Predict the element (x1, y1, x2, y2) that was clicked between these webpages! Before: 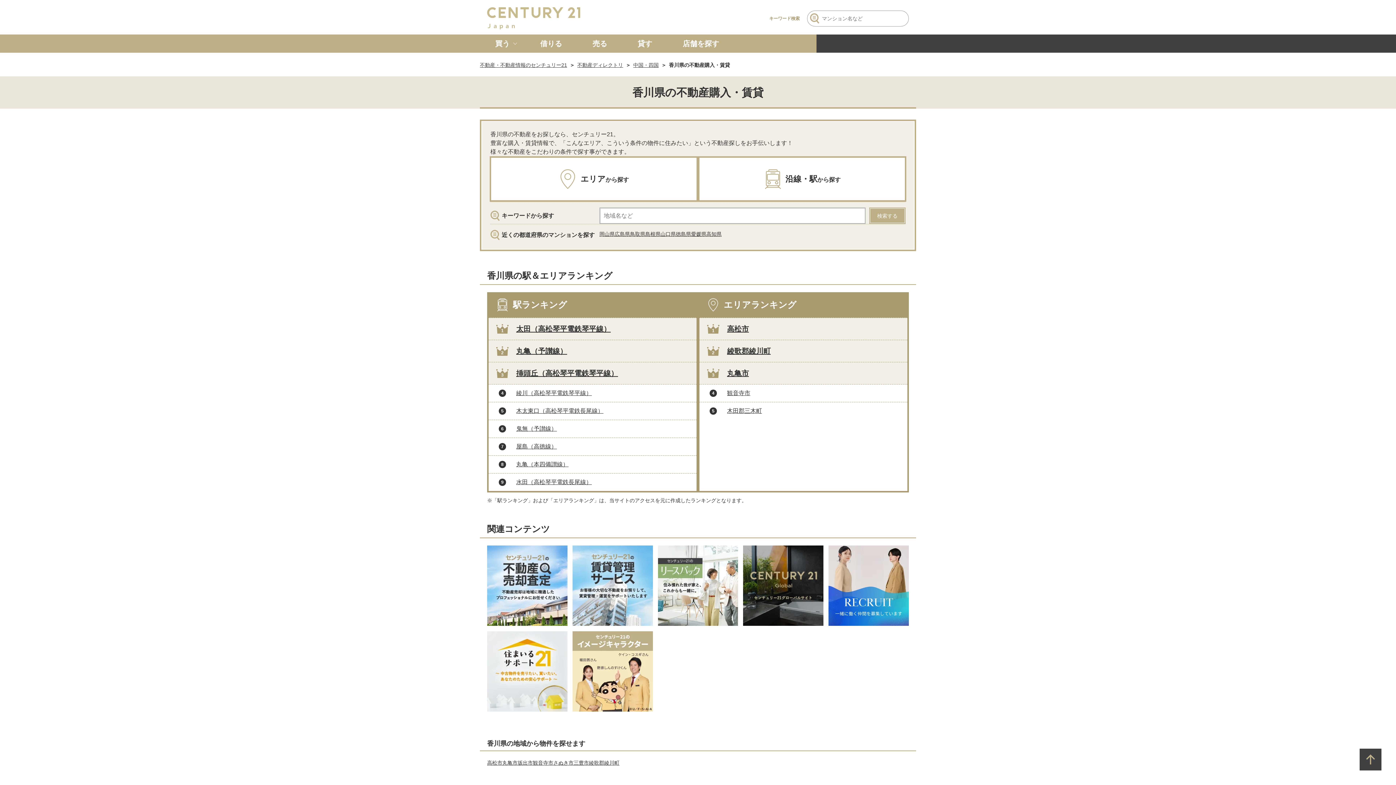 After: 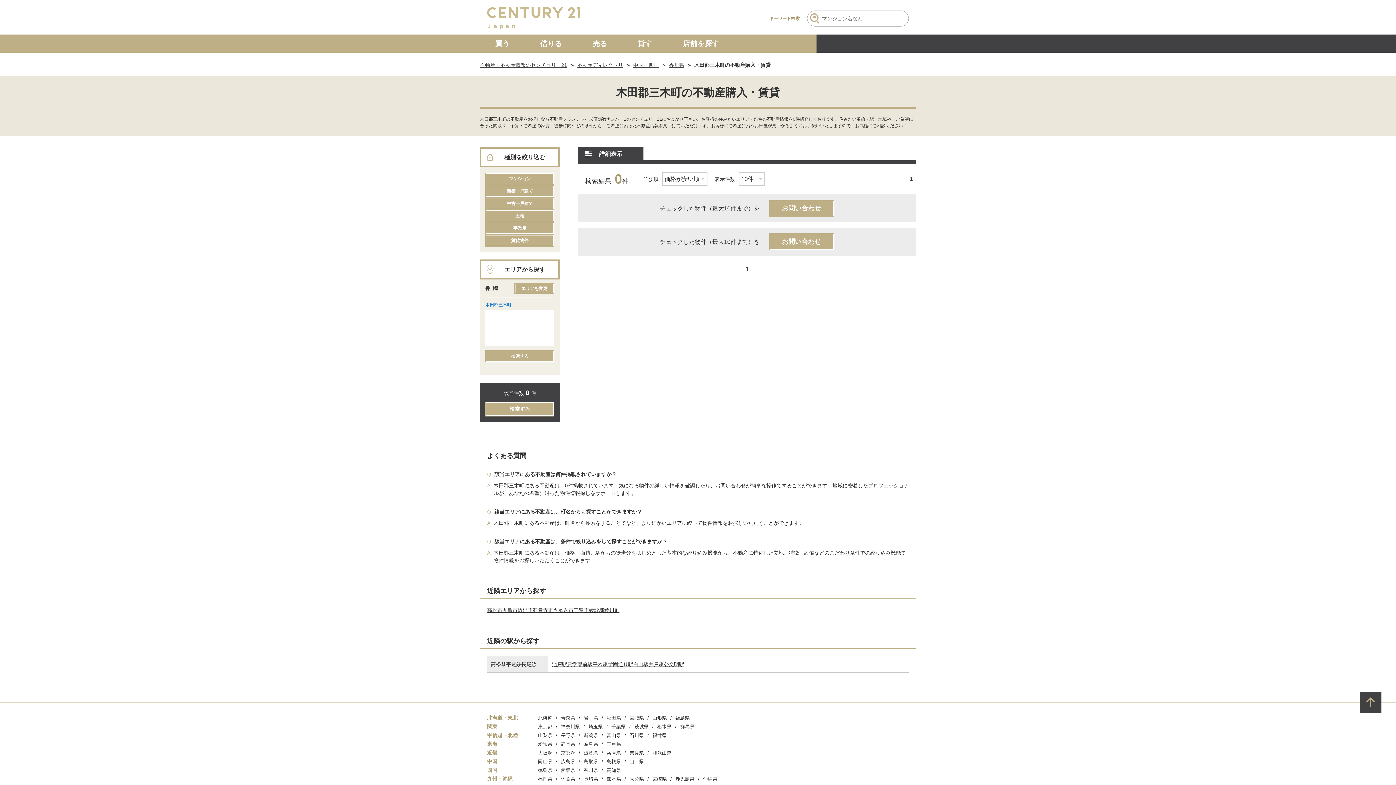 Action: bbox: (727, 406, 907, 415) label: 木田郡三木町